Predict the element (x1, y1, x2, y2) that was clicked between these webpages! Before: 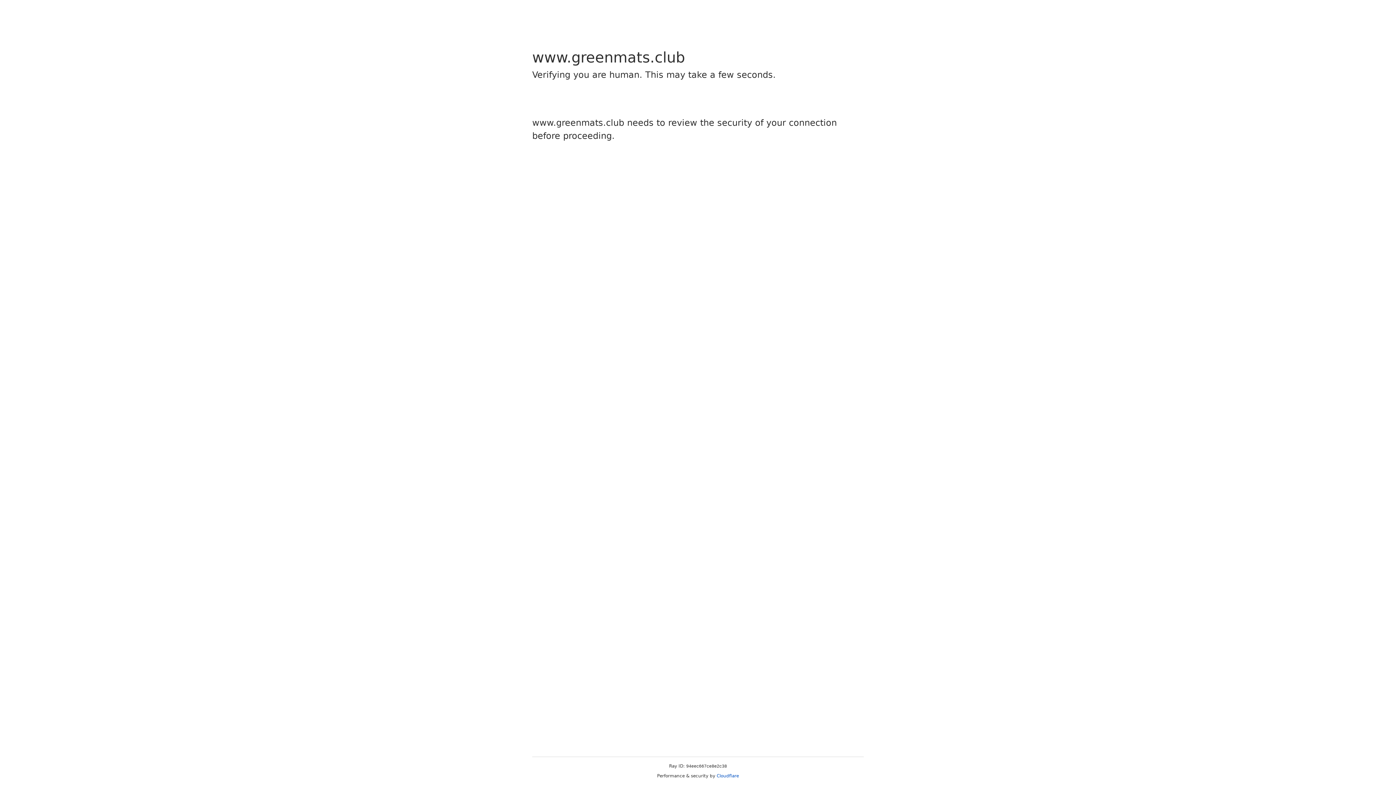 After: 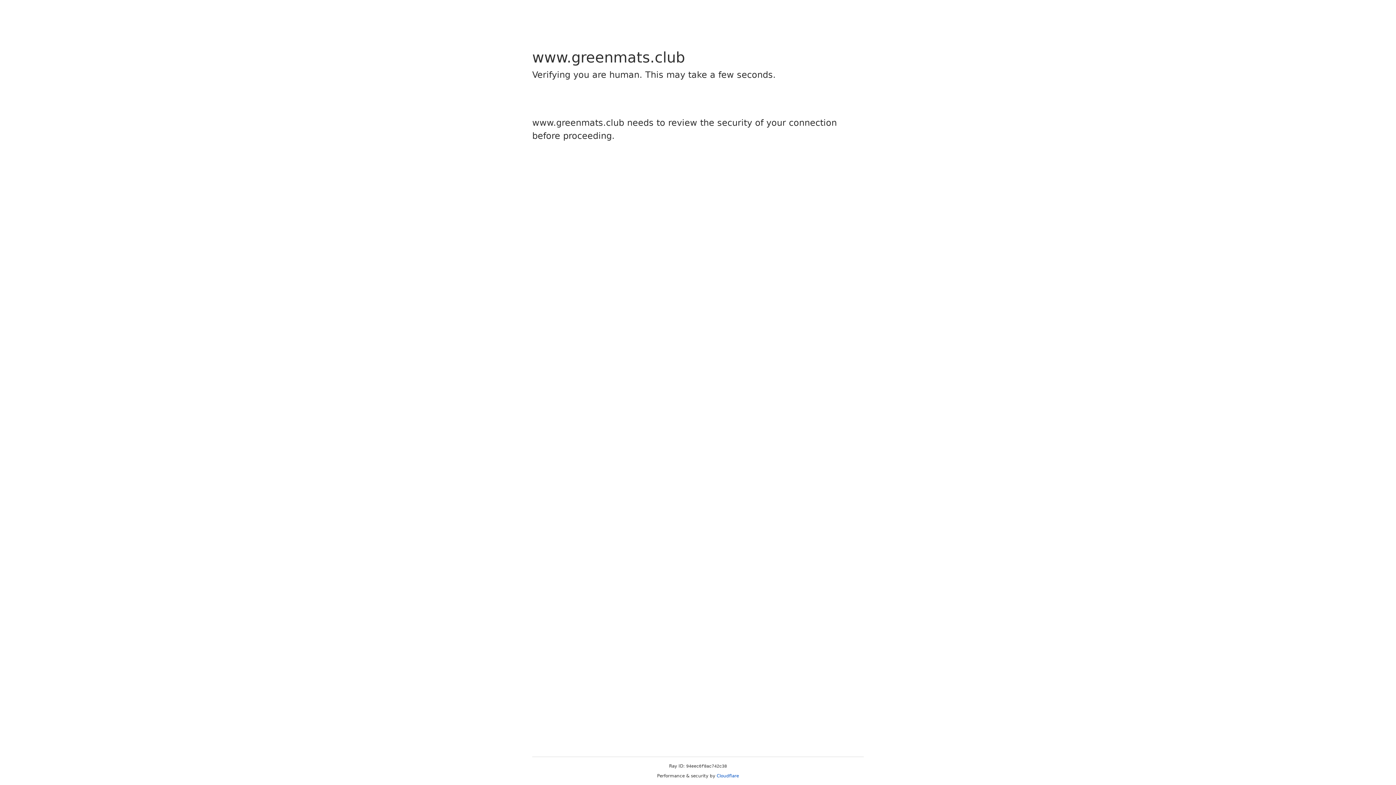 Action: label: Cloudflare bbox: (716, 773, 739, 778)